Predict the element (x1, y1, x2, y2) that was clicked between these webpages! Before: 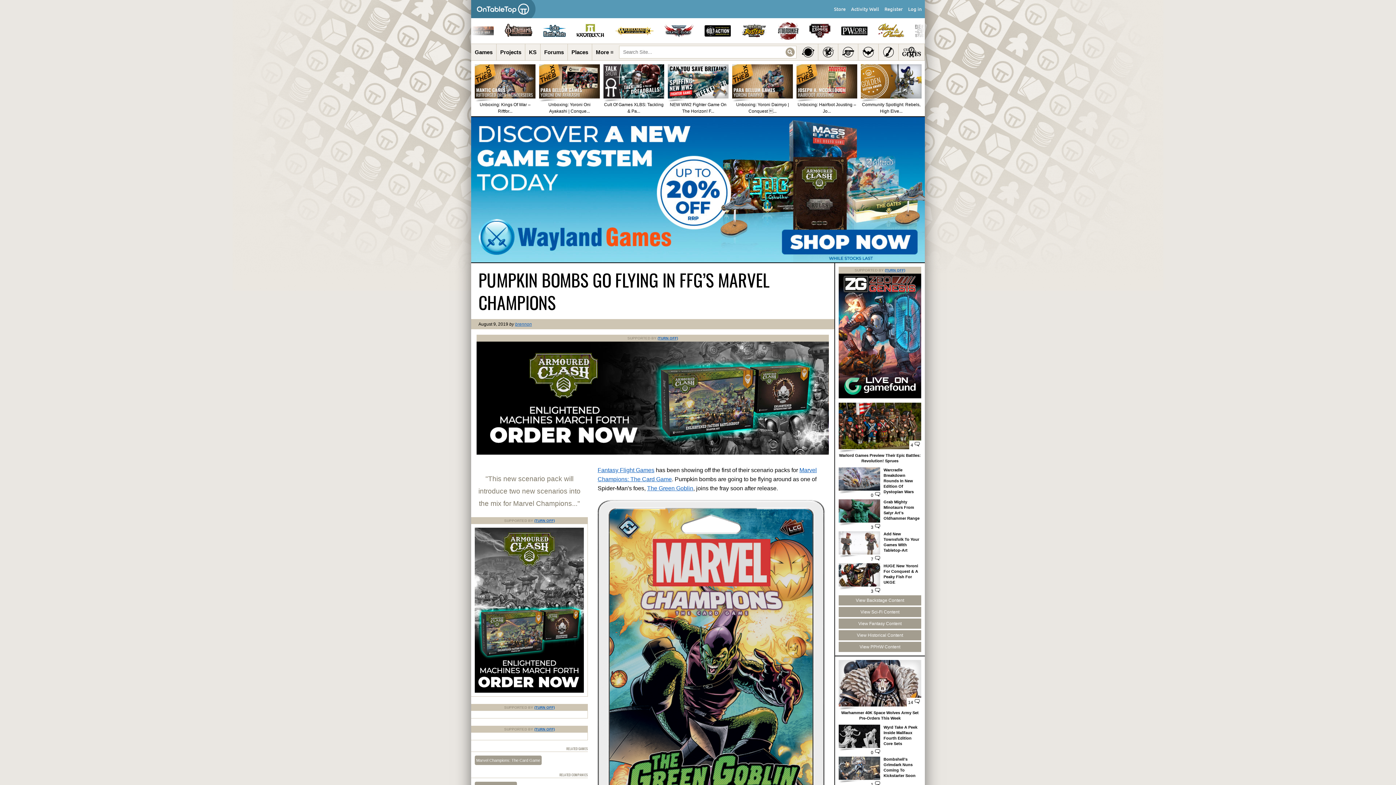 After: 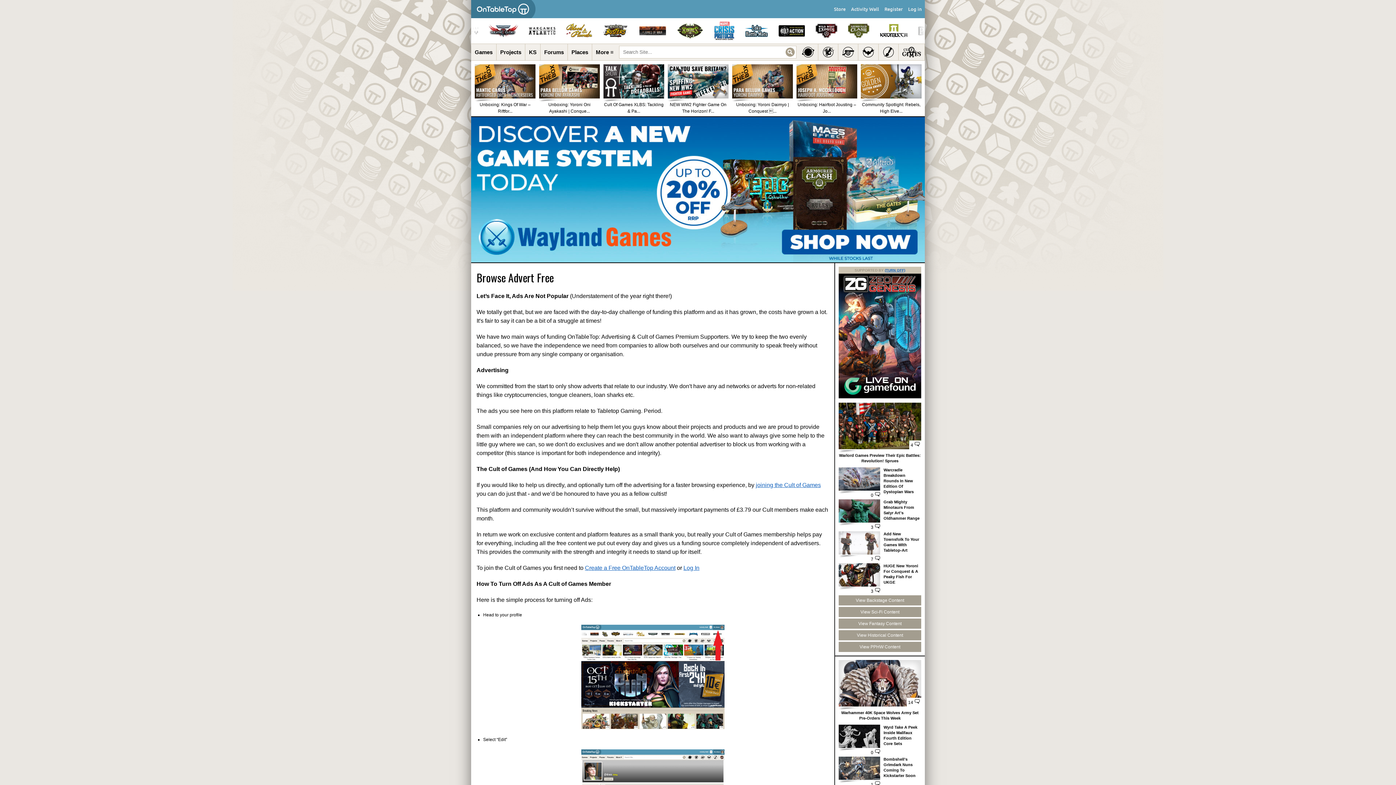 Action: label: (TURN OFF) bbox: (534, 705, 554, 709)